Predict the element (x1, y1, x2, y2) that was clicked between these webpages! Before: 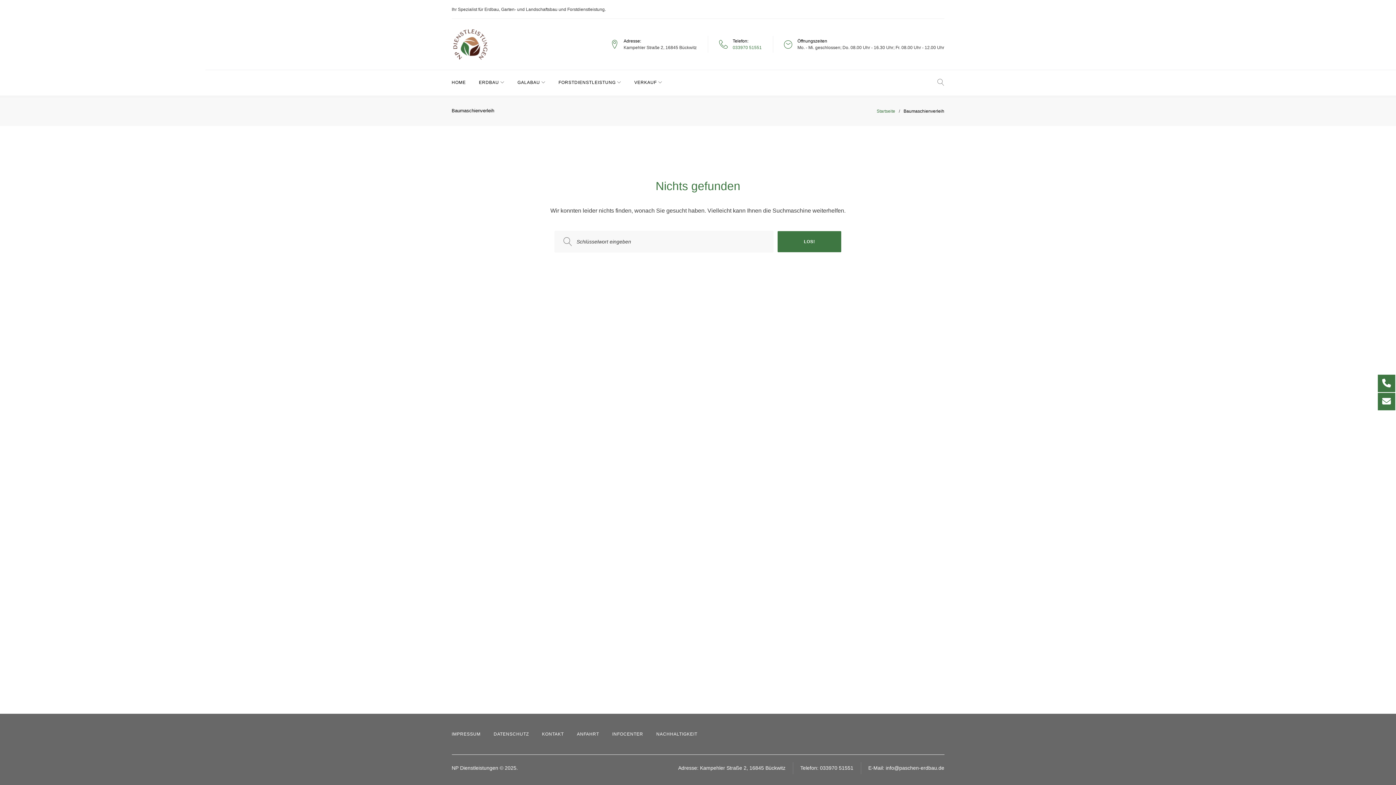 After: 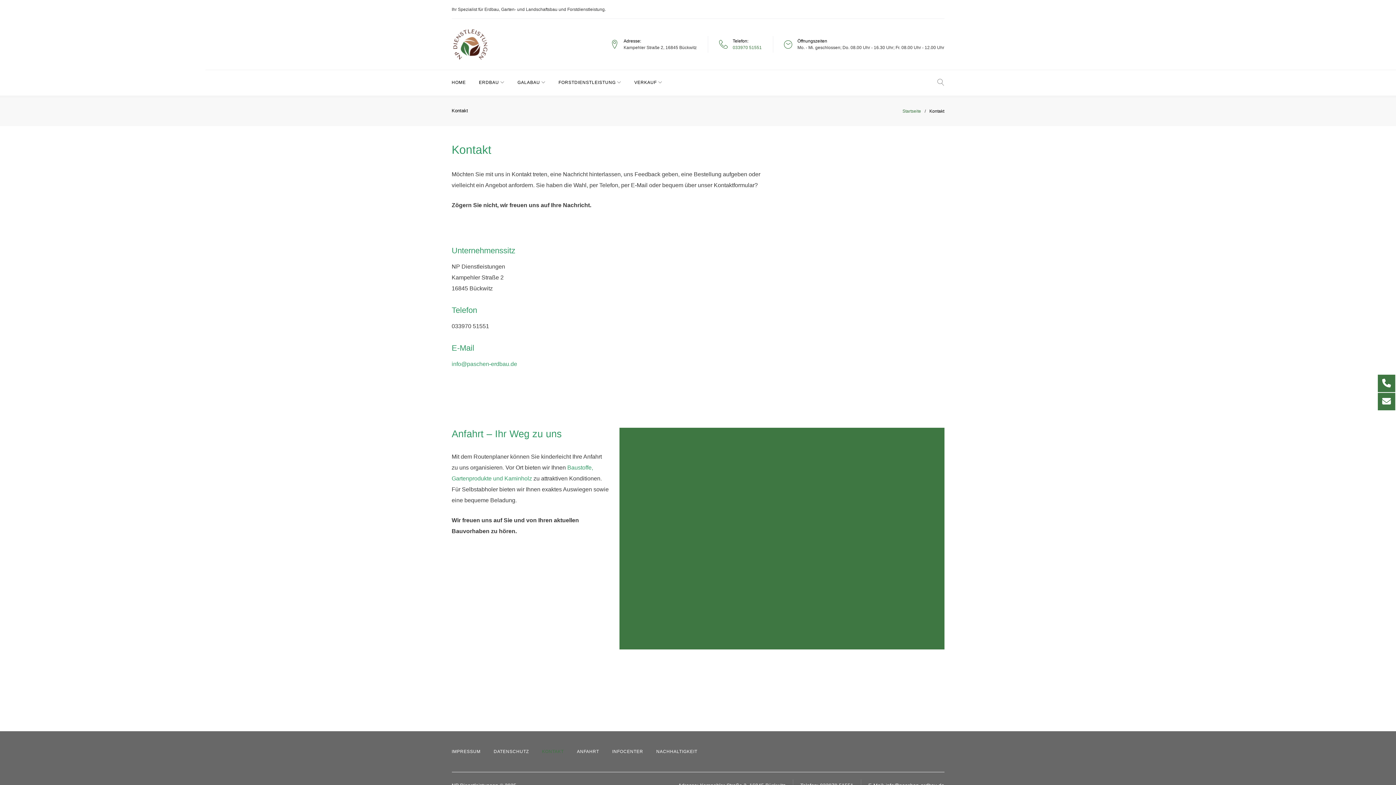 Action: label: KONTAKT bbox: (542, 730, 563, 738)